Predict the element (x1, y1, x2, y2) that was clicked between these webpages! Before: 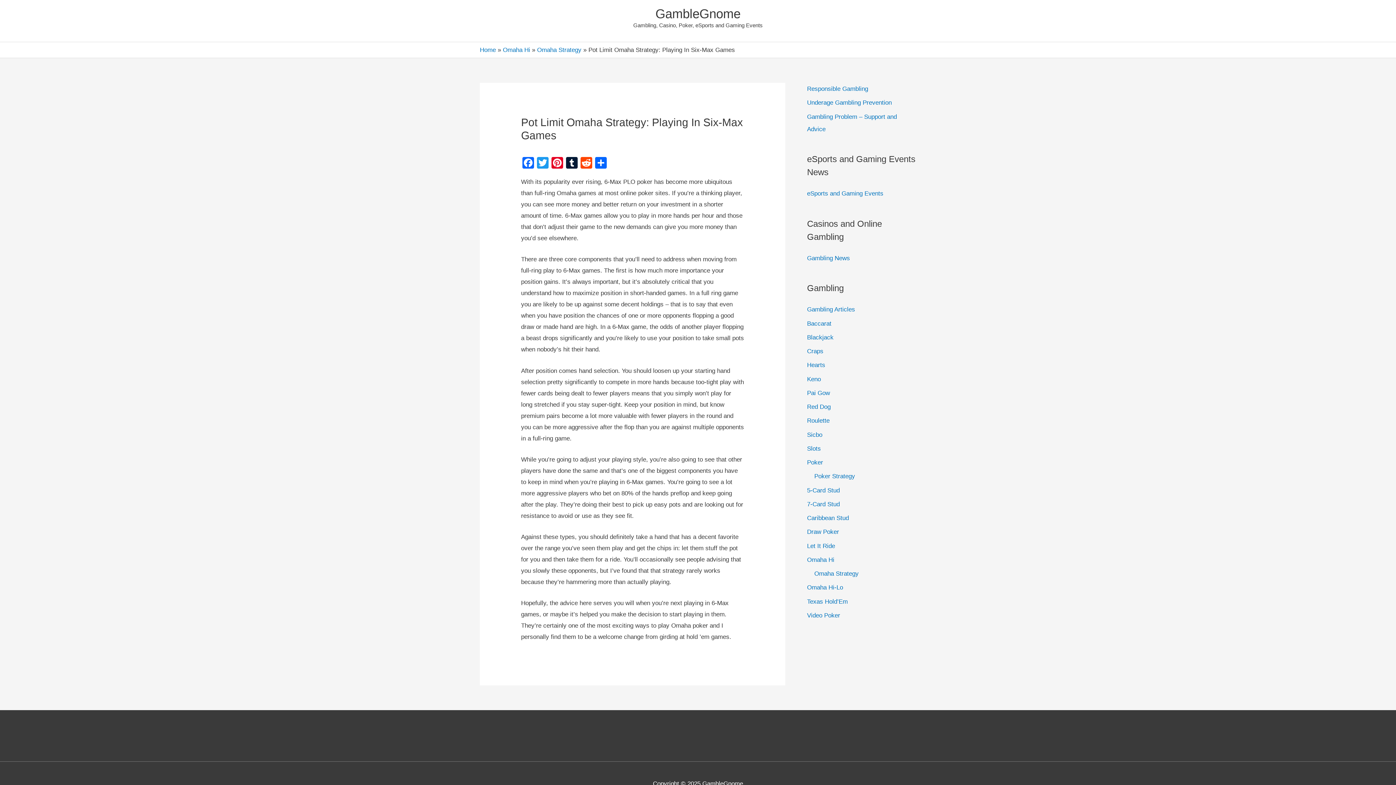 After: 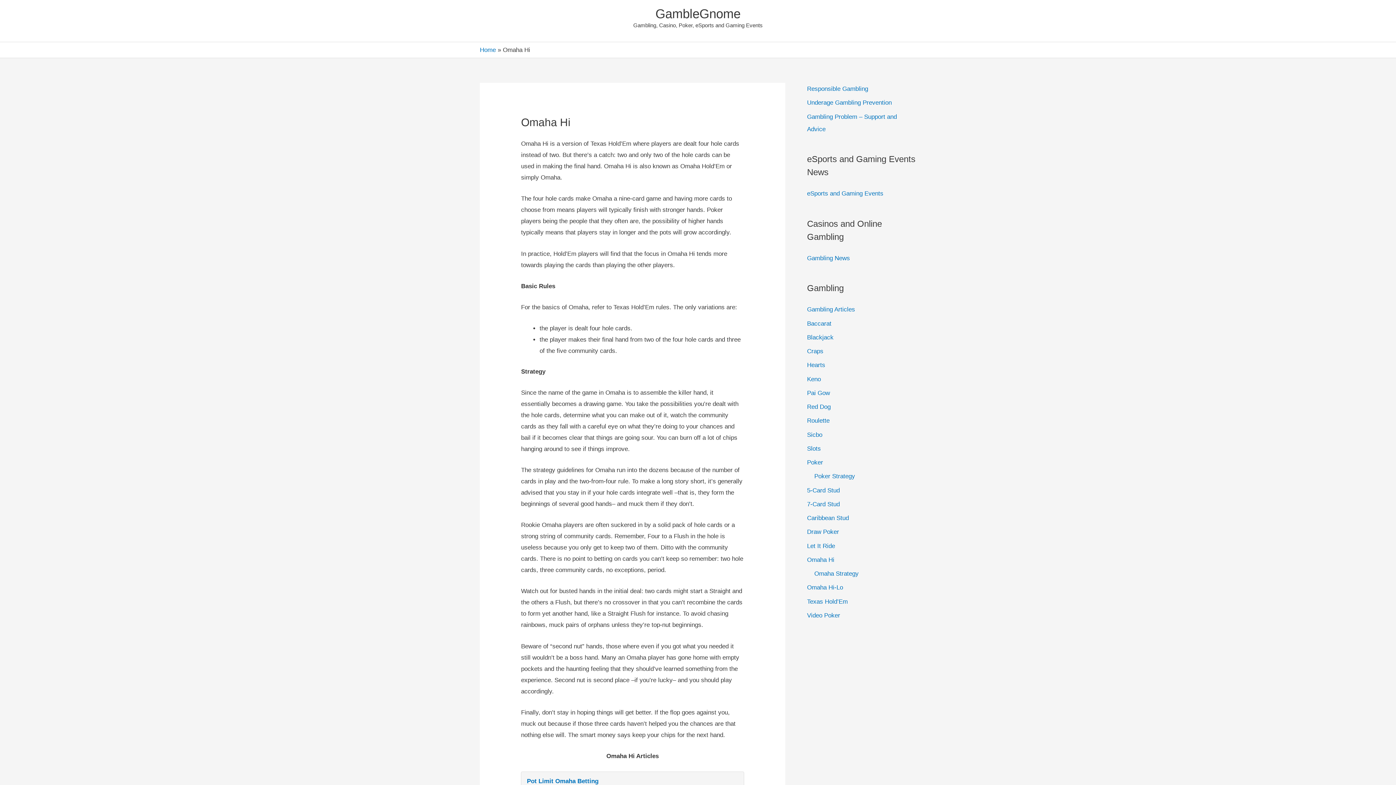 Action: bbox: (502, 46, 530, 53) label: Omaha Hi